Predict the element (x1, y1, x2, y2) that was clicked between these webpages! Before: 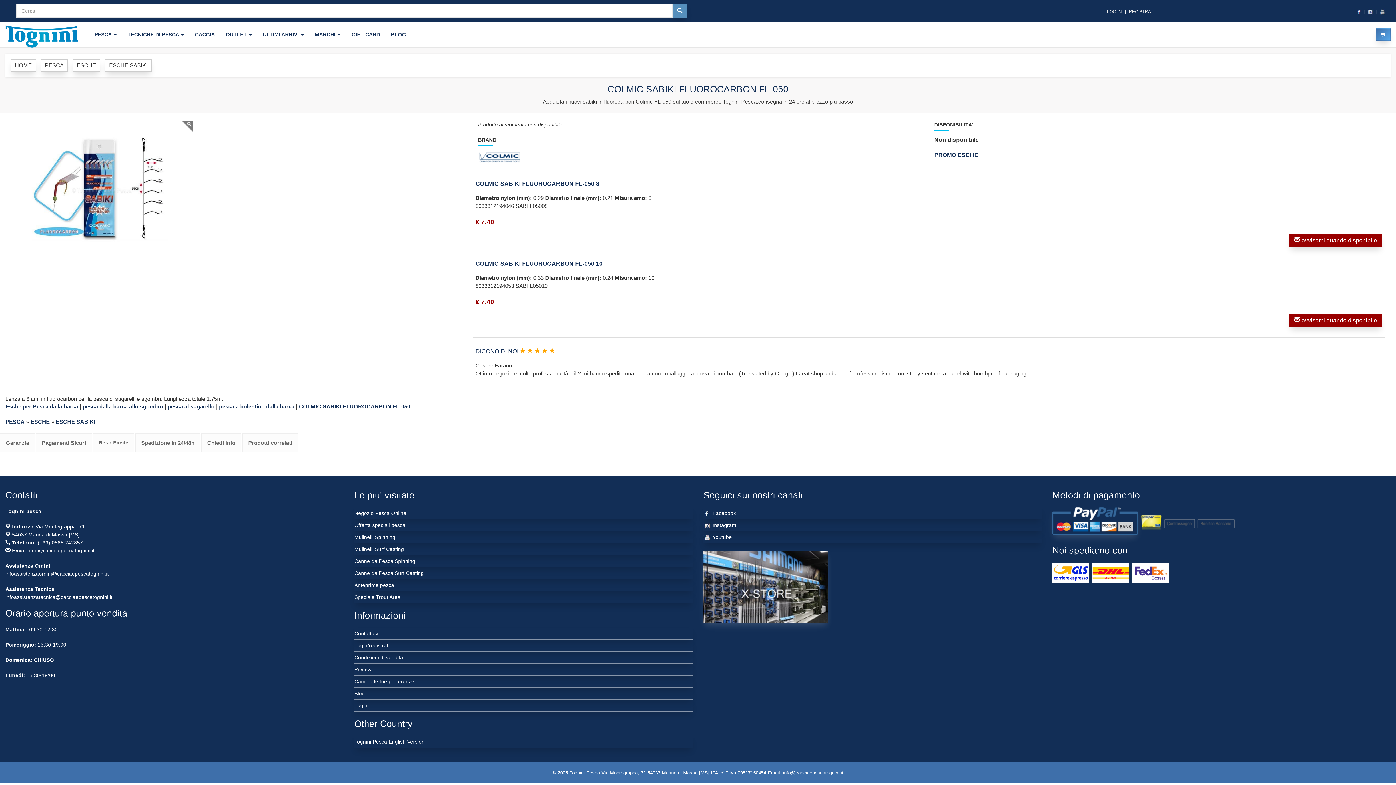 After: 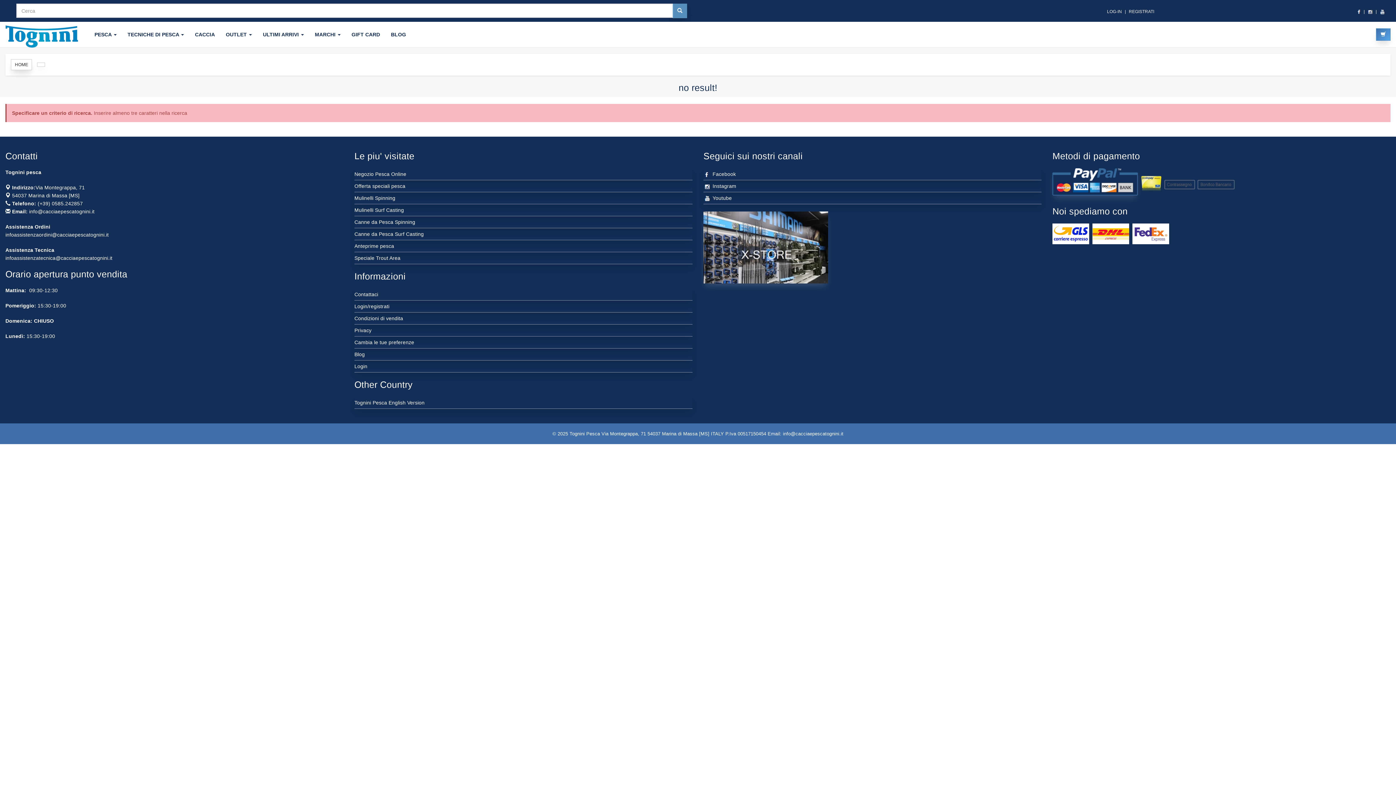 Action: label: Cerca nel sito bbox: (672, 3, 687, 18)